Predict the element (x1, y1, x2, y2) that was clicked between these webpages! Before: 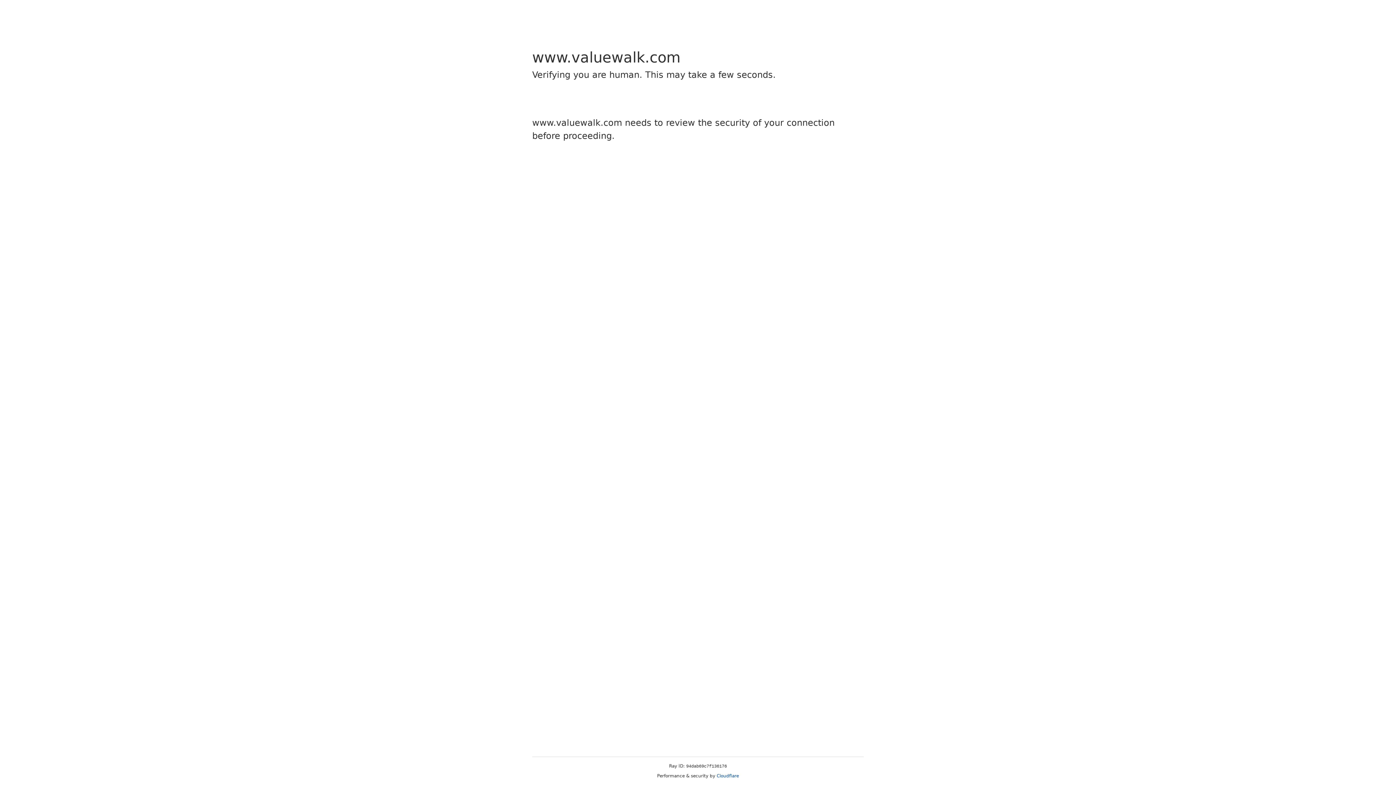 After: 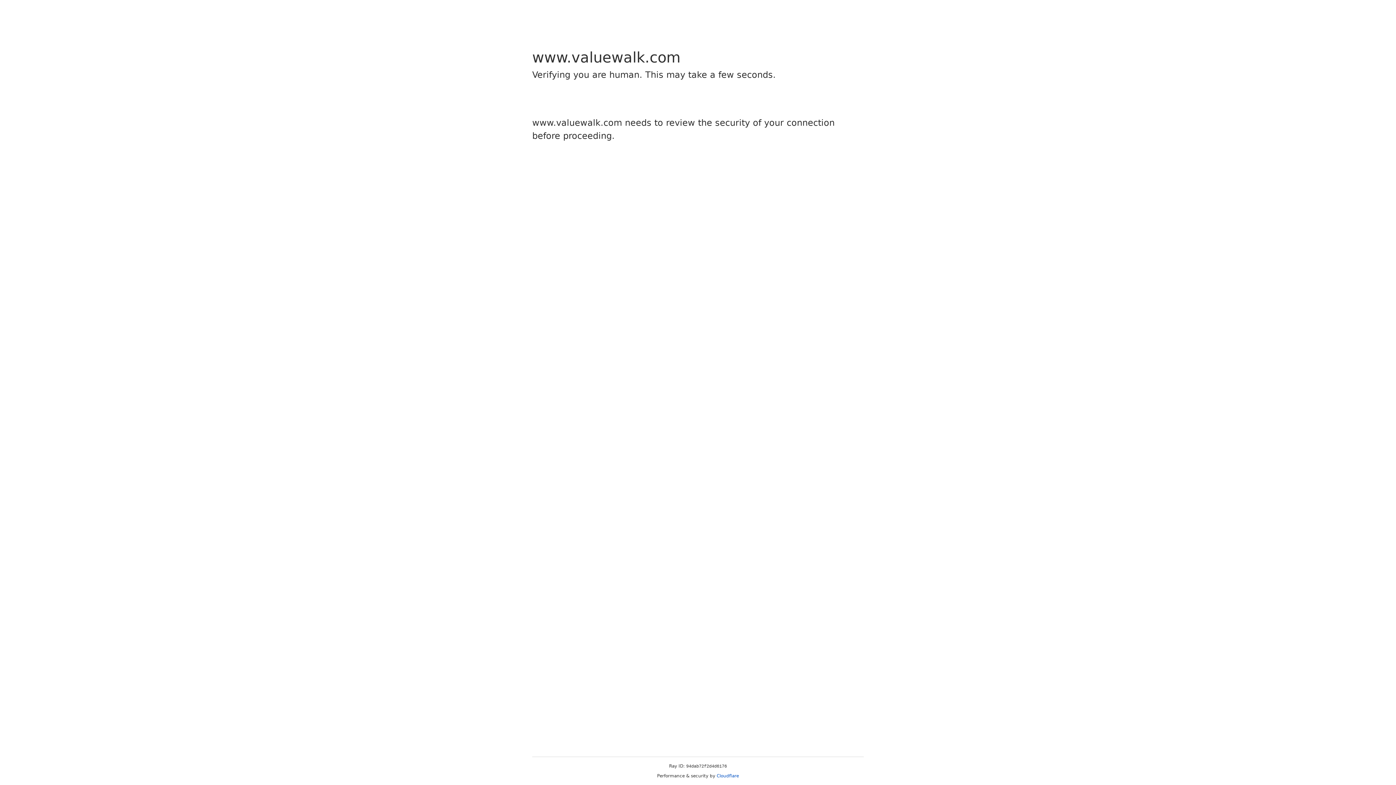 Action: label: Cloudflare bbox: (716, 773, 739, 778)